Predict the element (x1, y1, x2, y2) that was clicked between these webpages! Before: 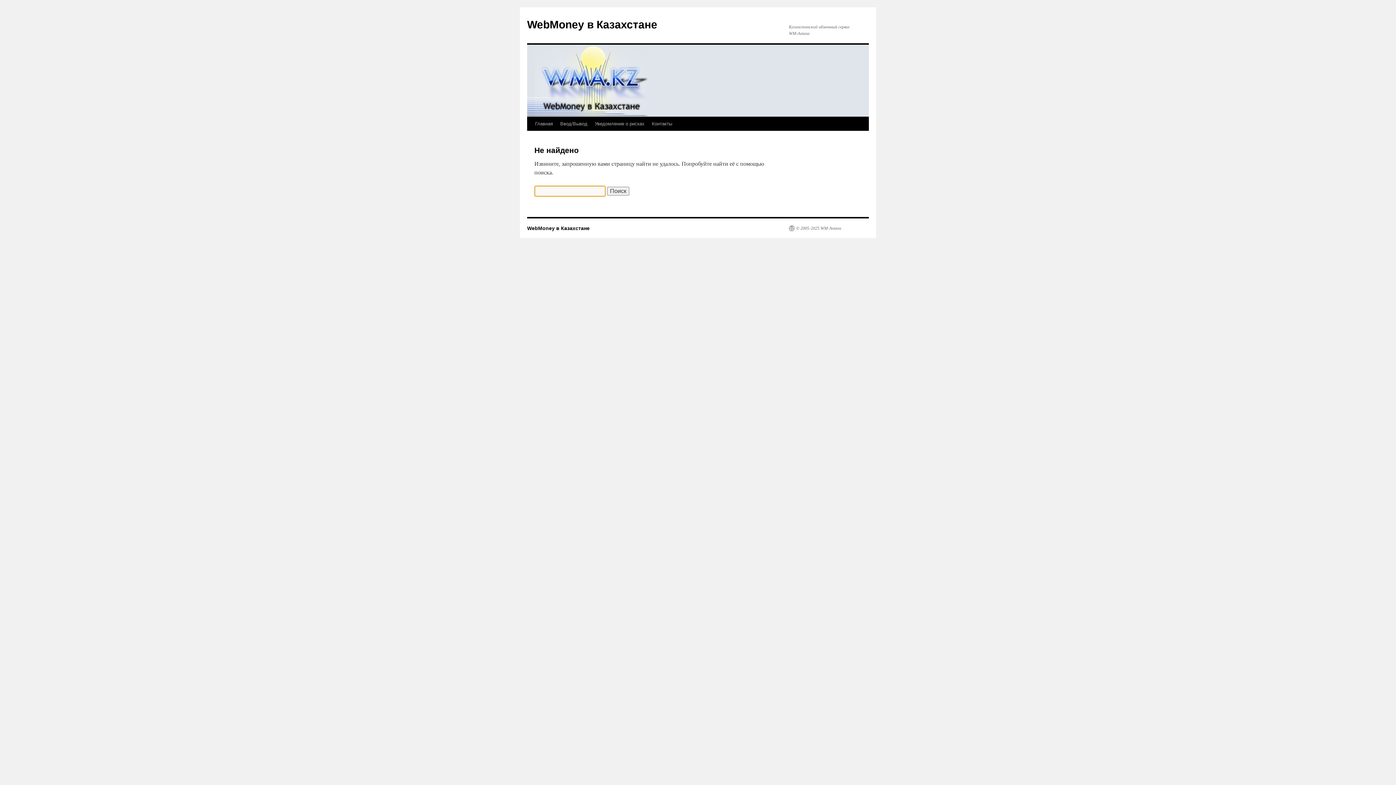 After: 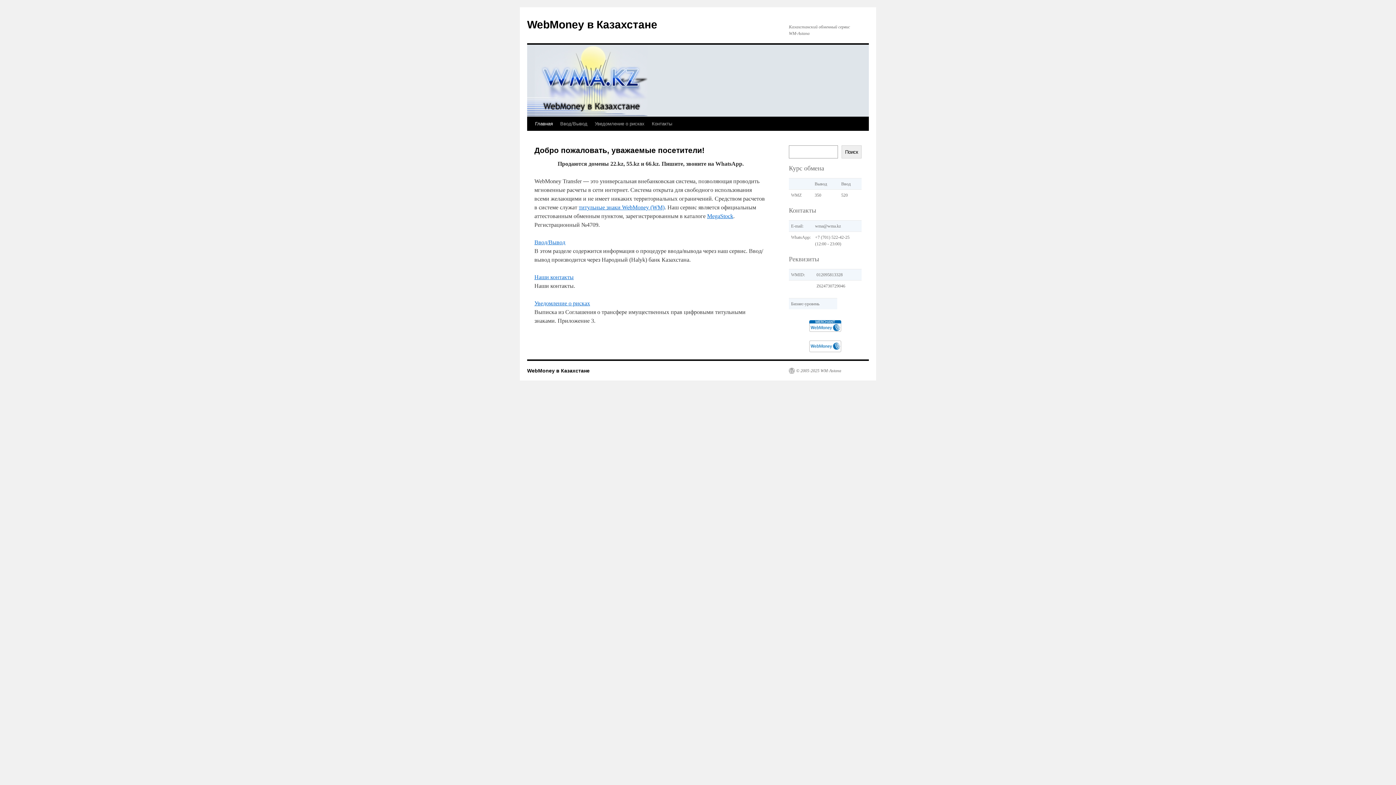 Action: label: WebMoney в Казахстане bbox: (527, 18, 657, 30)